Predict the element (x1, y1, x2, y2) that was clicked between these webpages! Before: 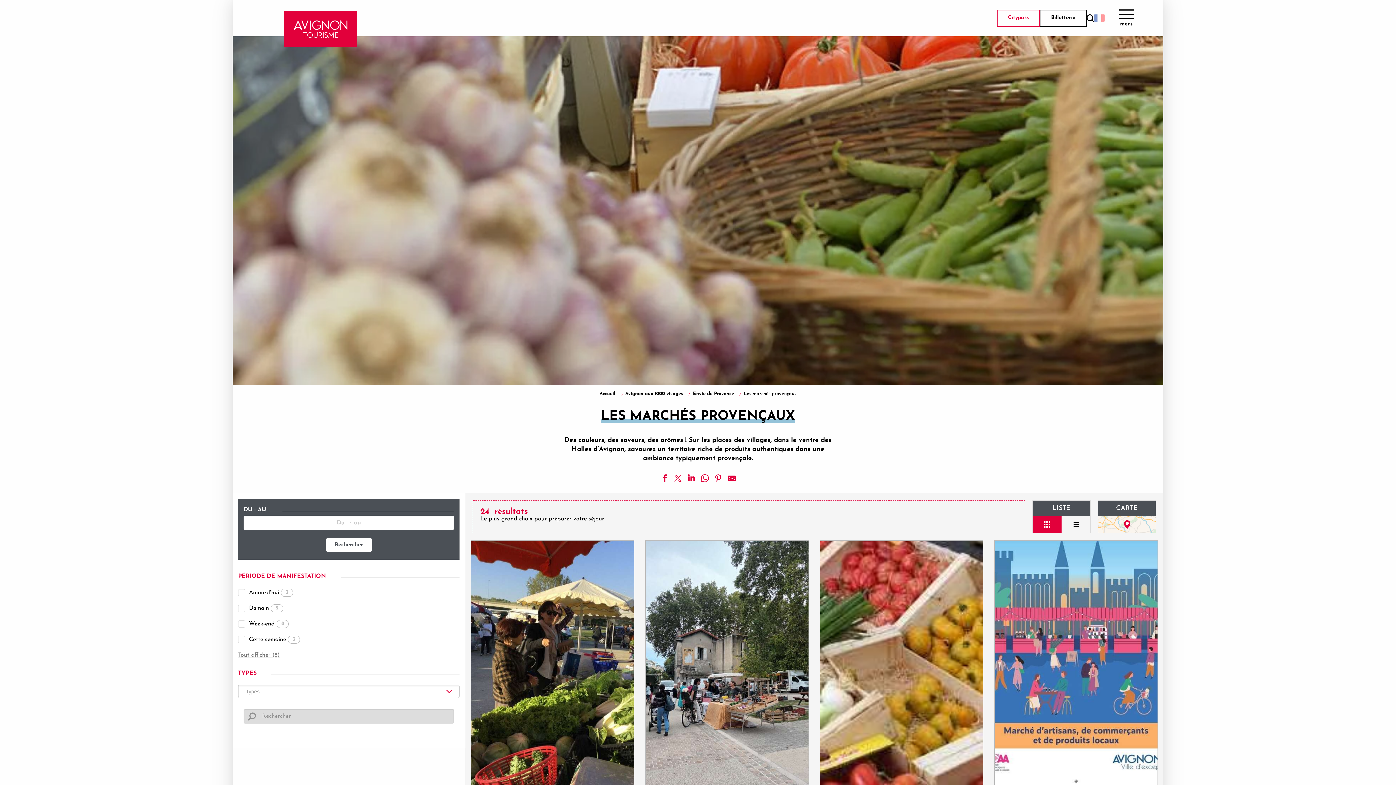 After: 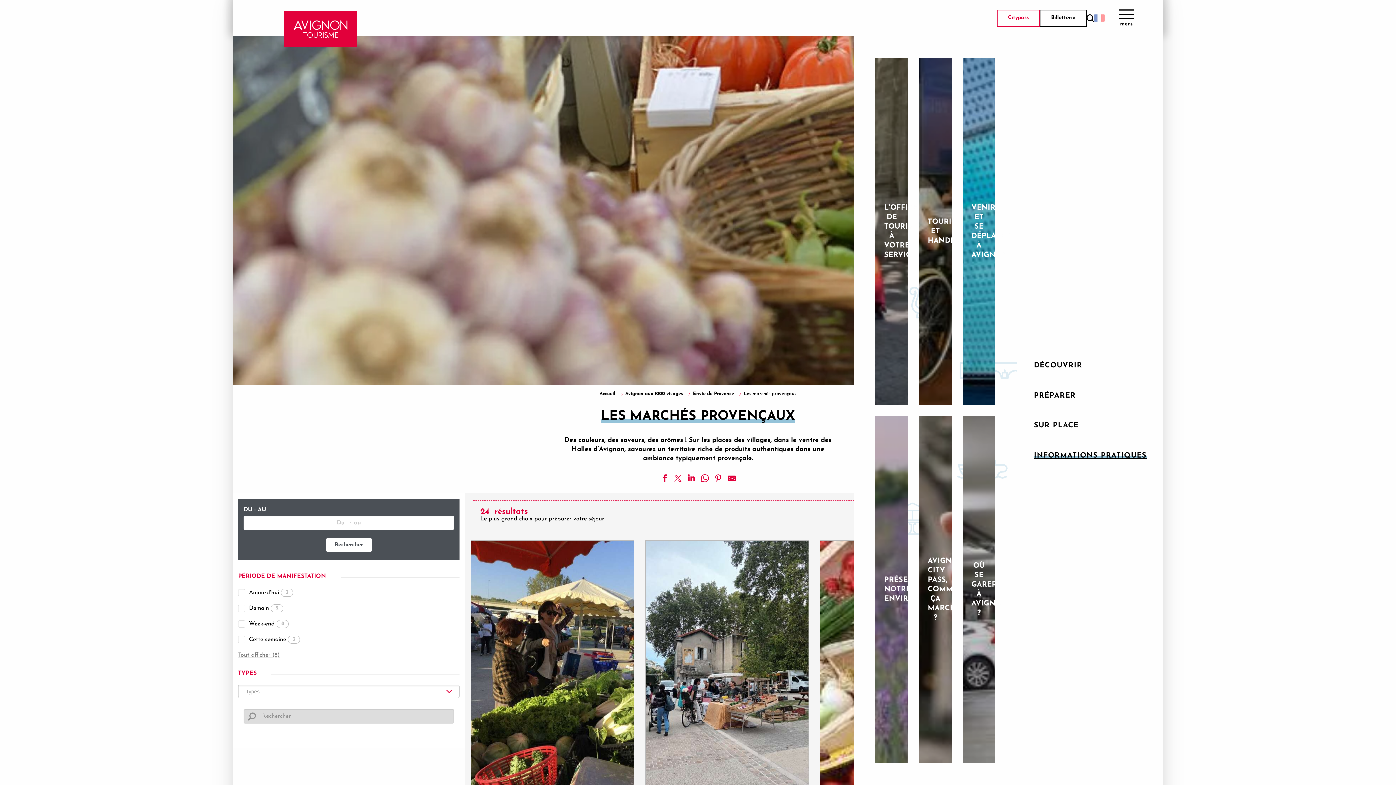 Action: bbox: (1176, 440, 1300, 470) label: INFORMATIONS PRATIQUES
L'OFFICE DE TOURISME À VOTRE SERVICE
TOURISME ET HANDICAP
VENIR ET SE DÉPLACER À AVIGNON
PRÉSERVER NOTRE ENVIRONNEMENT
AVIGNON CITY PASS, COMMENT ÇA MARCHE ?
OÙ SE GARER À AVIGNON ?